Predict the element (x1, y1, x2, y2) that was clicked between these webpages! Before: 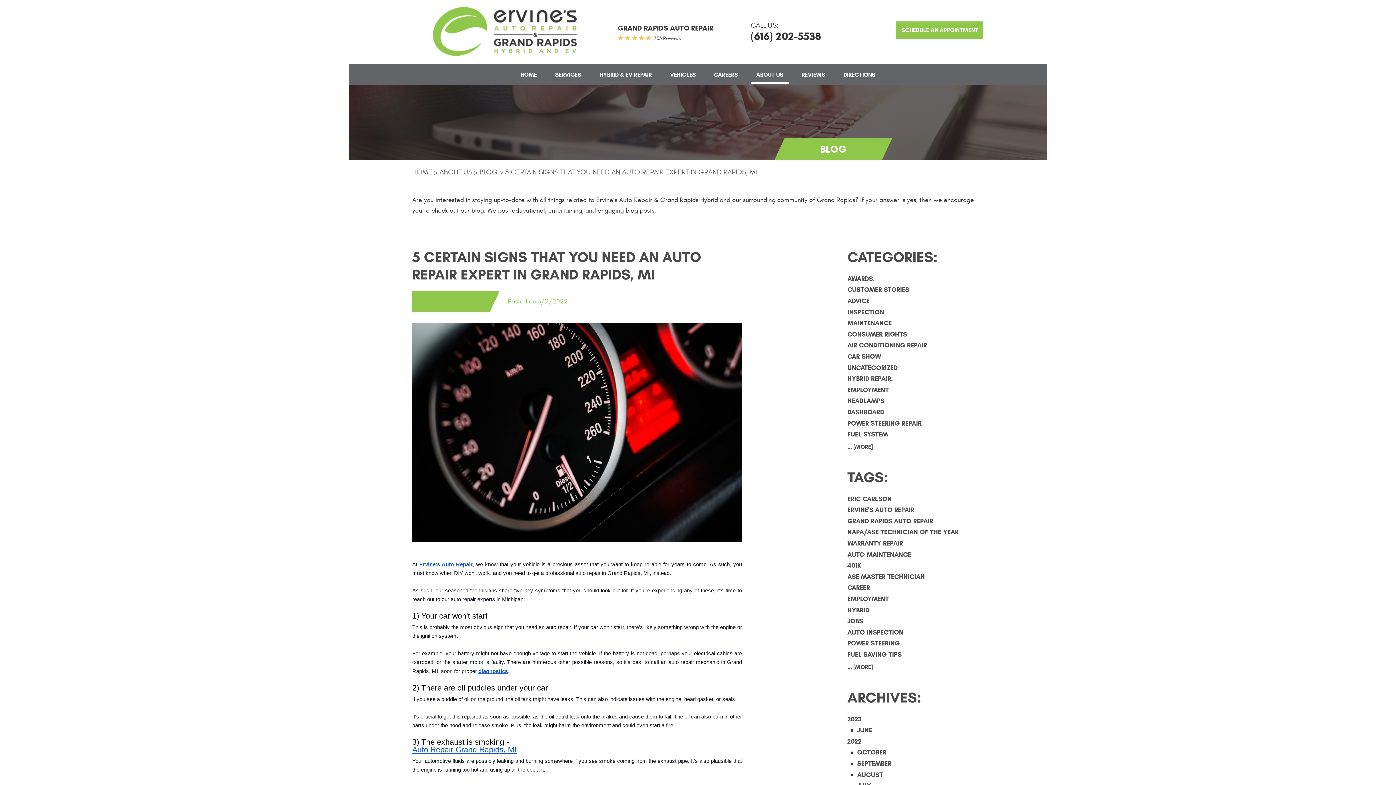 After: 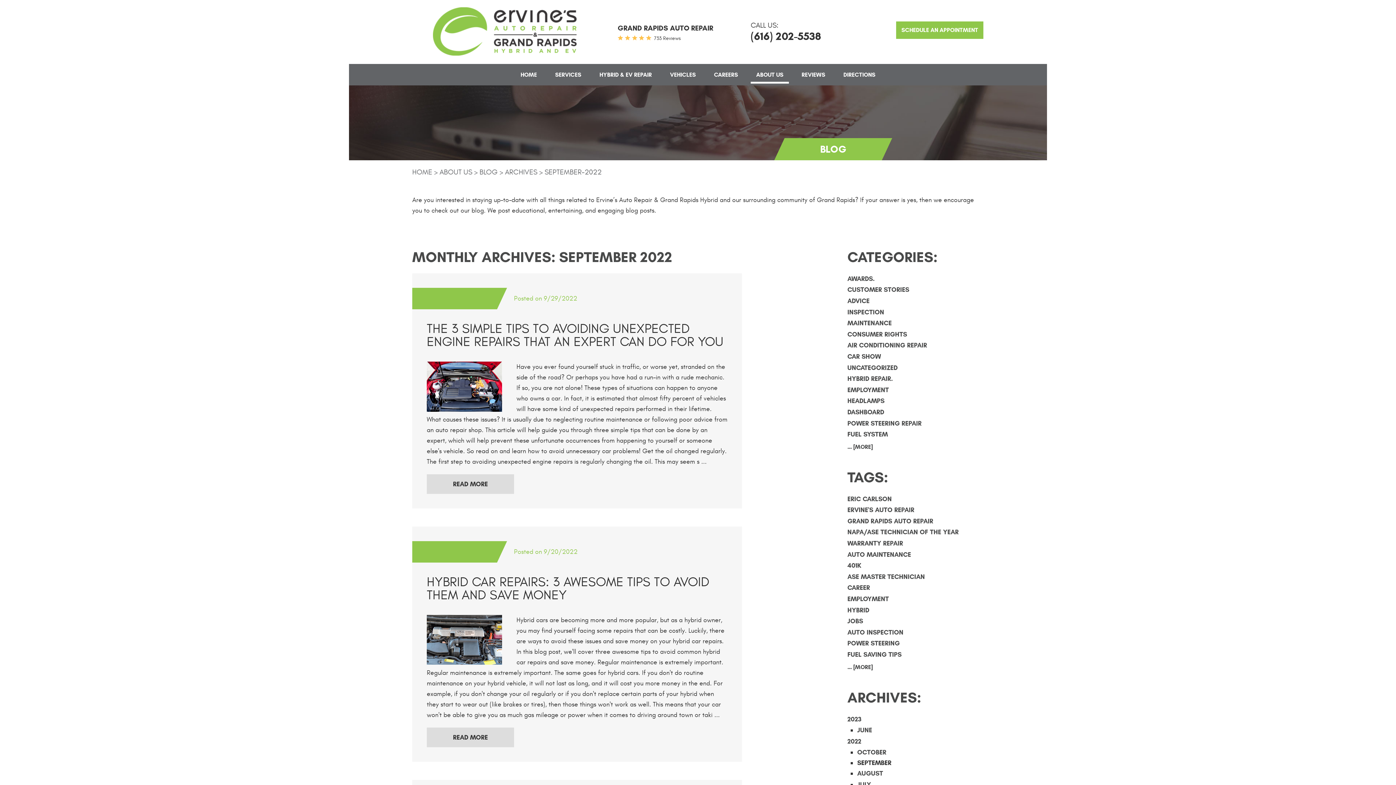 Action: label: SEPTEMBER bbox: (857, 758, 891, 769)